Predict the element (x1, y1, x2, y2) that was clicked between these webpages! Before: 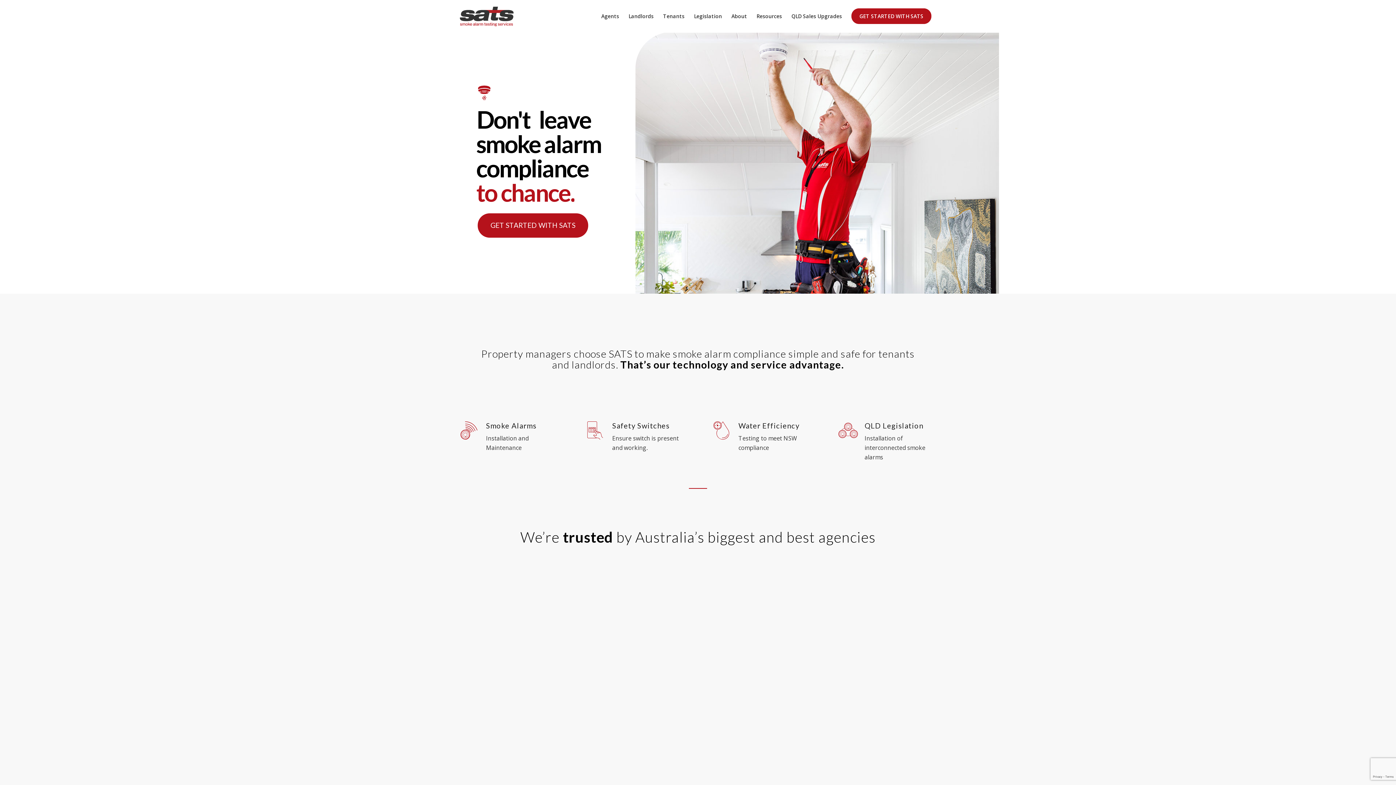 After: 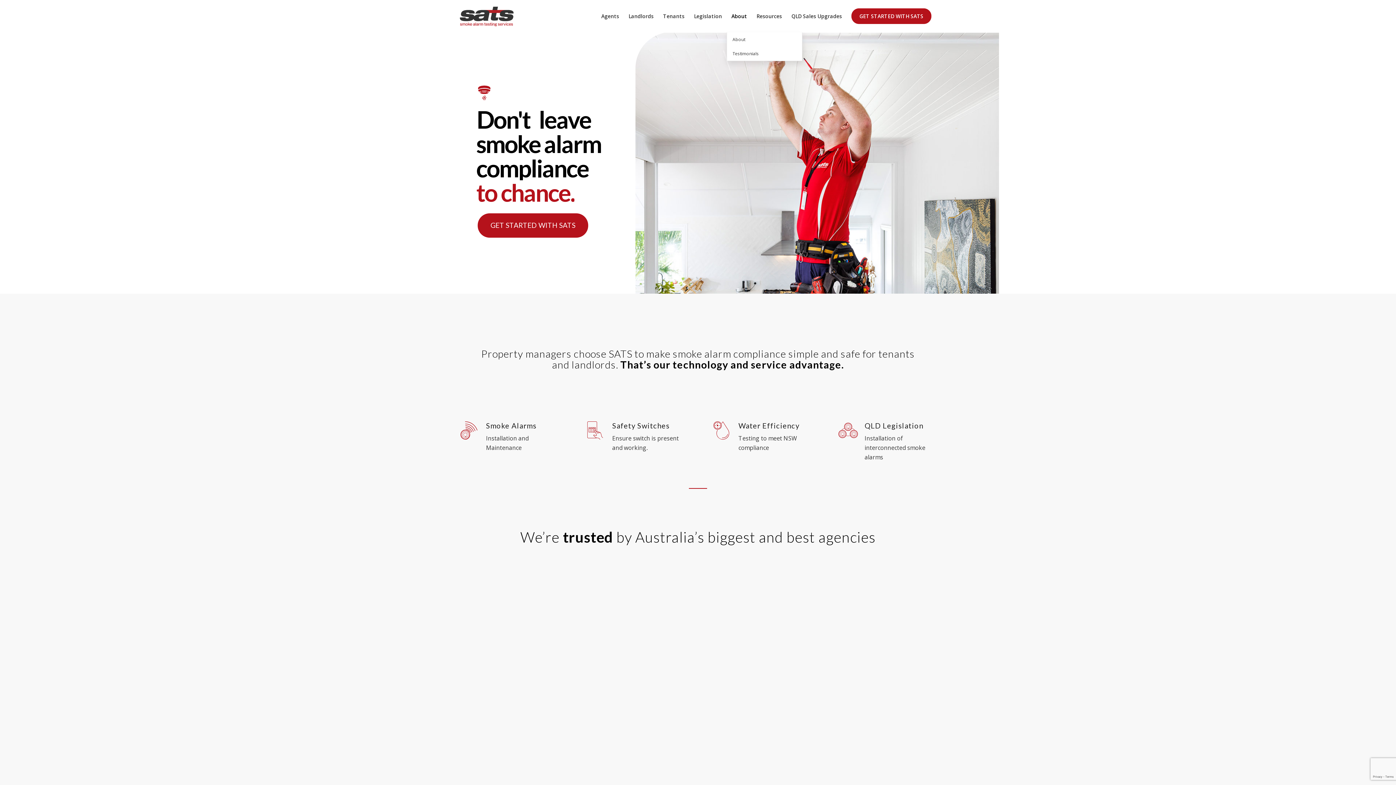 Action: bbox: (726, 0, 752, 32) label: About